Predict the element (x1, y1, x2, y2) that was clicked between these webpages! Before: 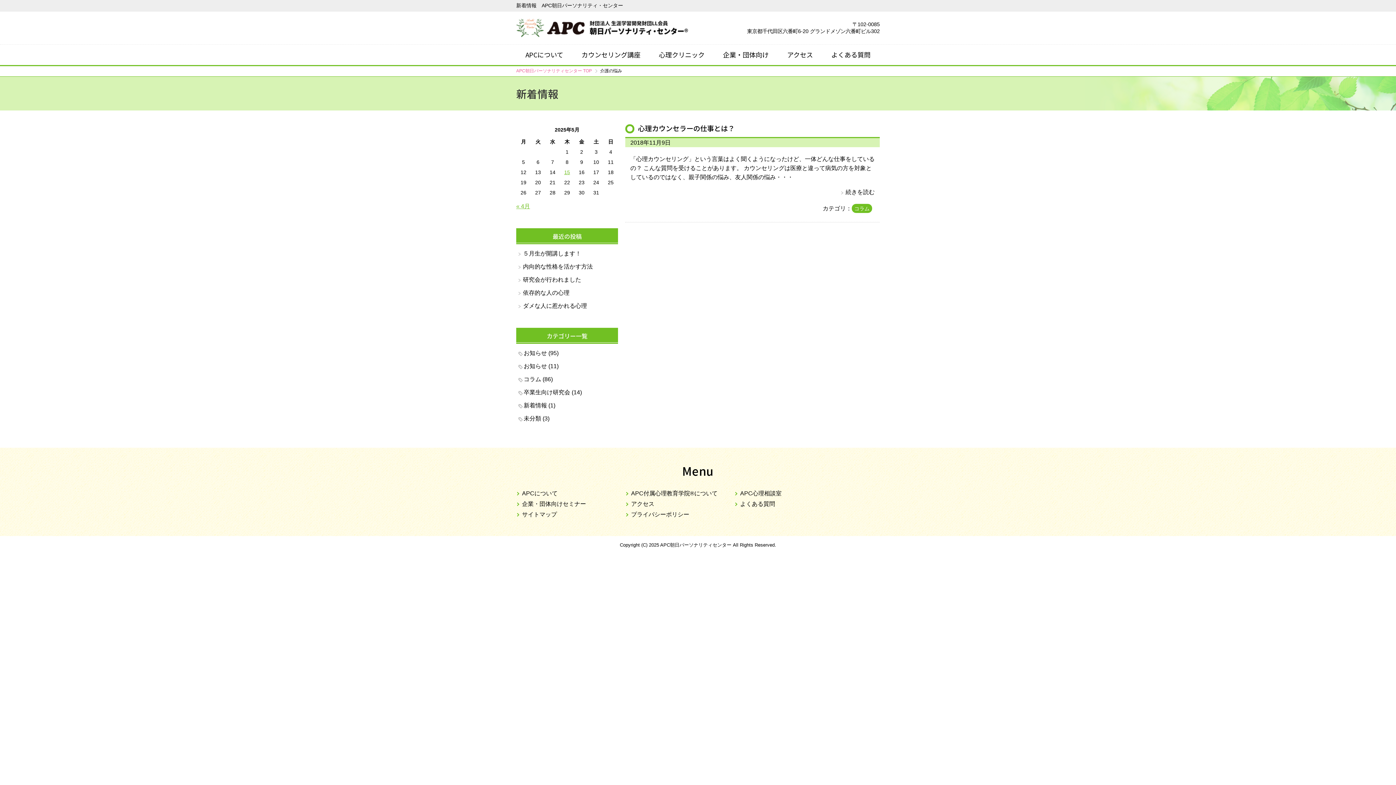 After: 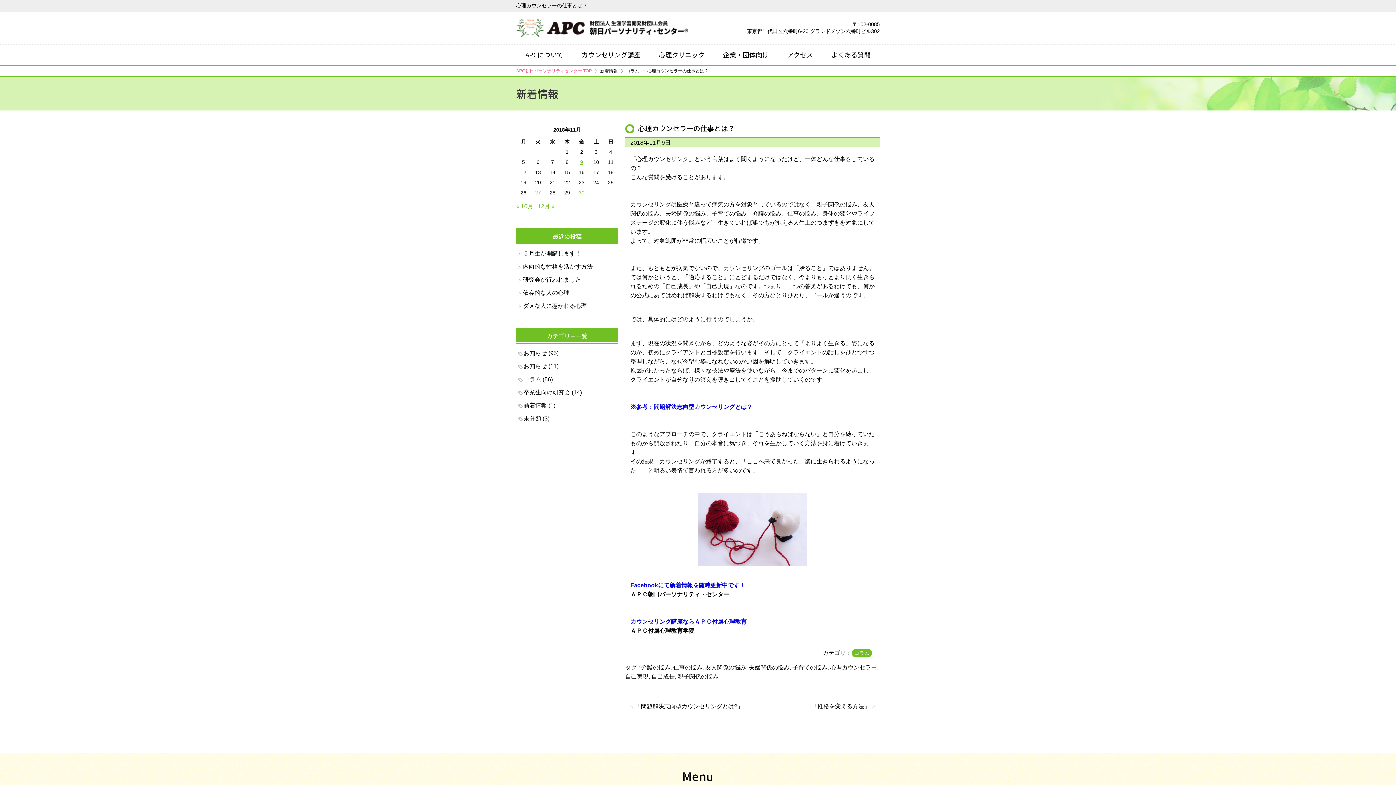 Action: label: 続きを読む bbox: (841, 189, 874, 195)